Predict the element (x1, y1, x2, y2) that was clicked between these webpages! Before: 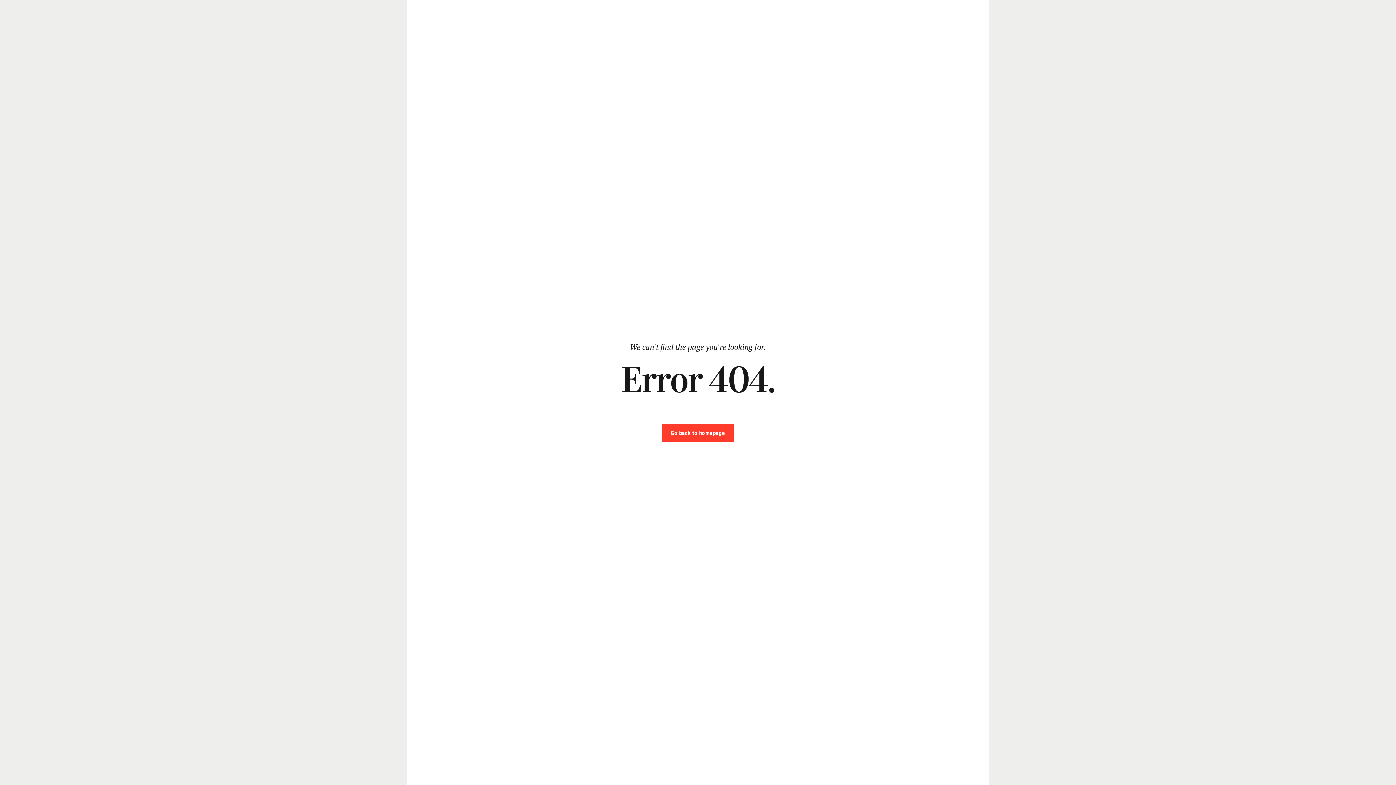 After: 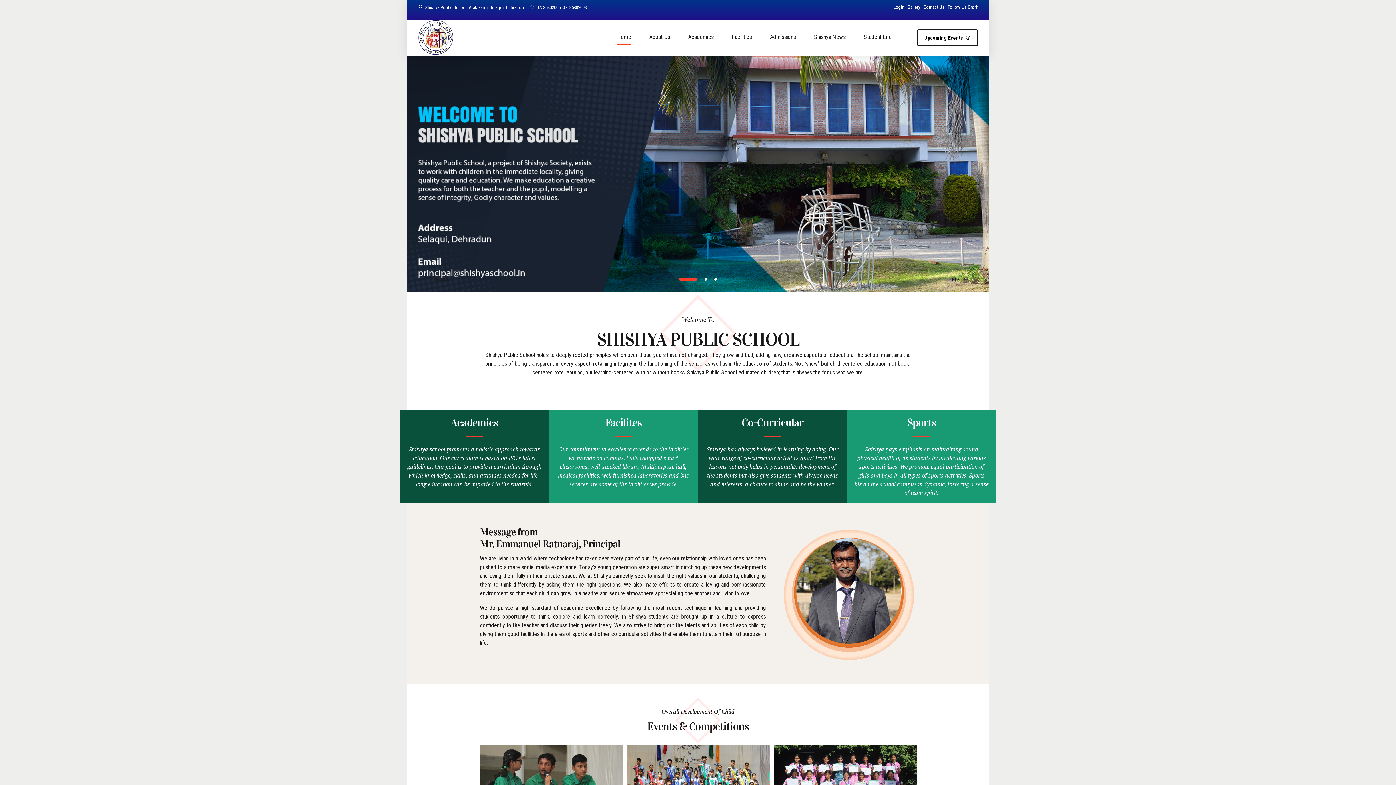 Action: bbox: (661, 424, 734, 442) label: Go back to homepage